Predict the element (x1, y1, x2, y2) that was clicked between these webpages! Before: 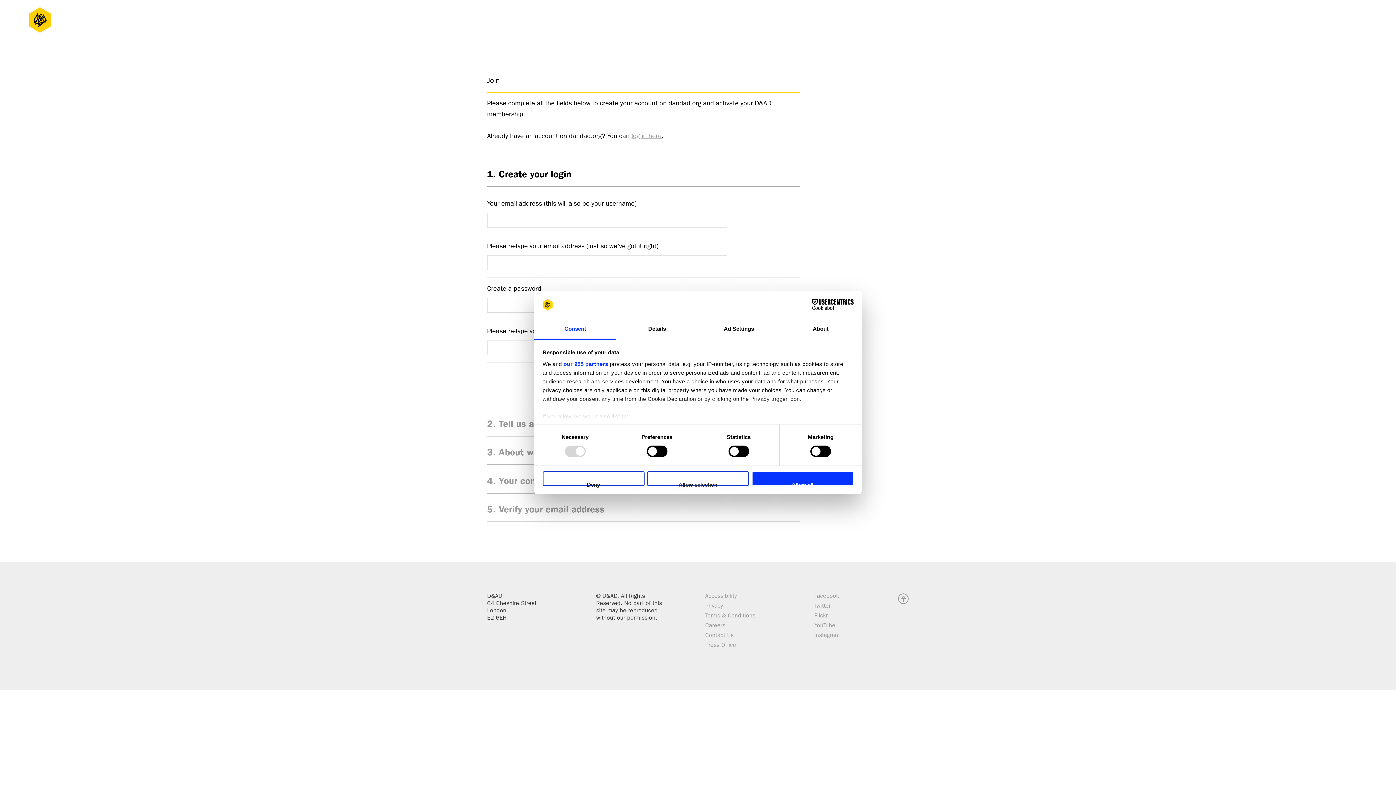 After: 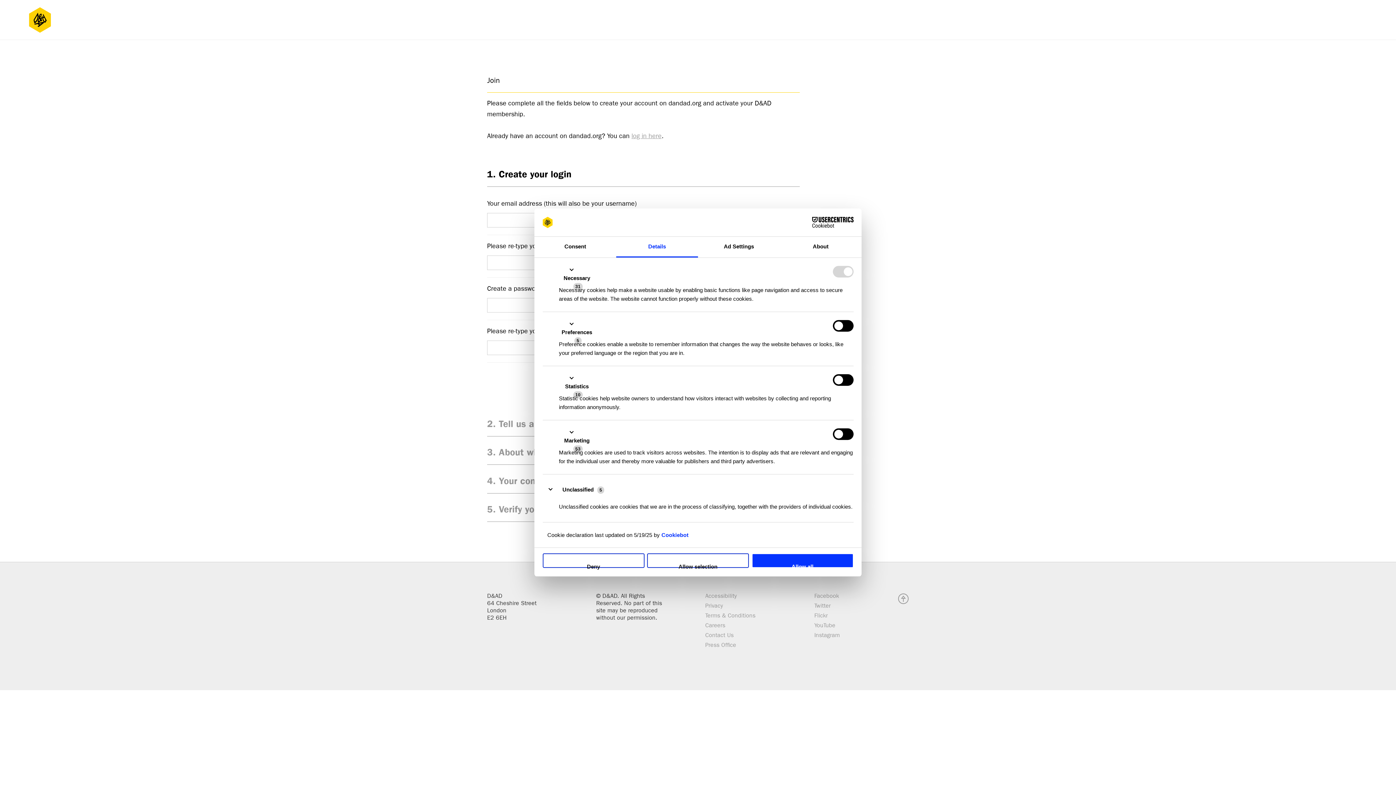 Action: label: Details bbox: (616, 319, 698, 339)